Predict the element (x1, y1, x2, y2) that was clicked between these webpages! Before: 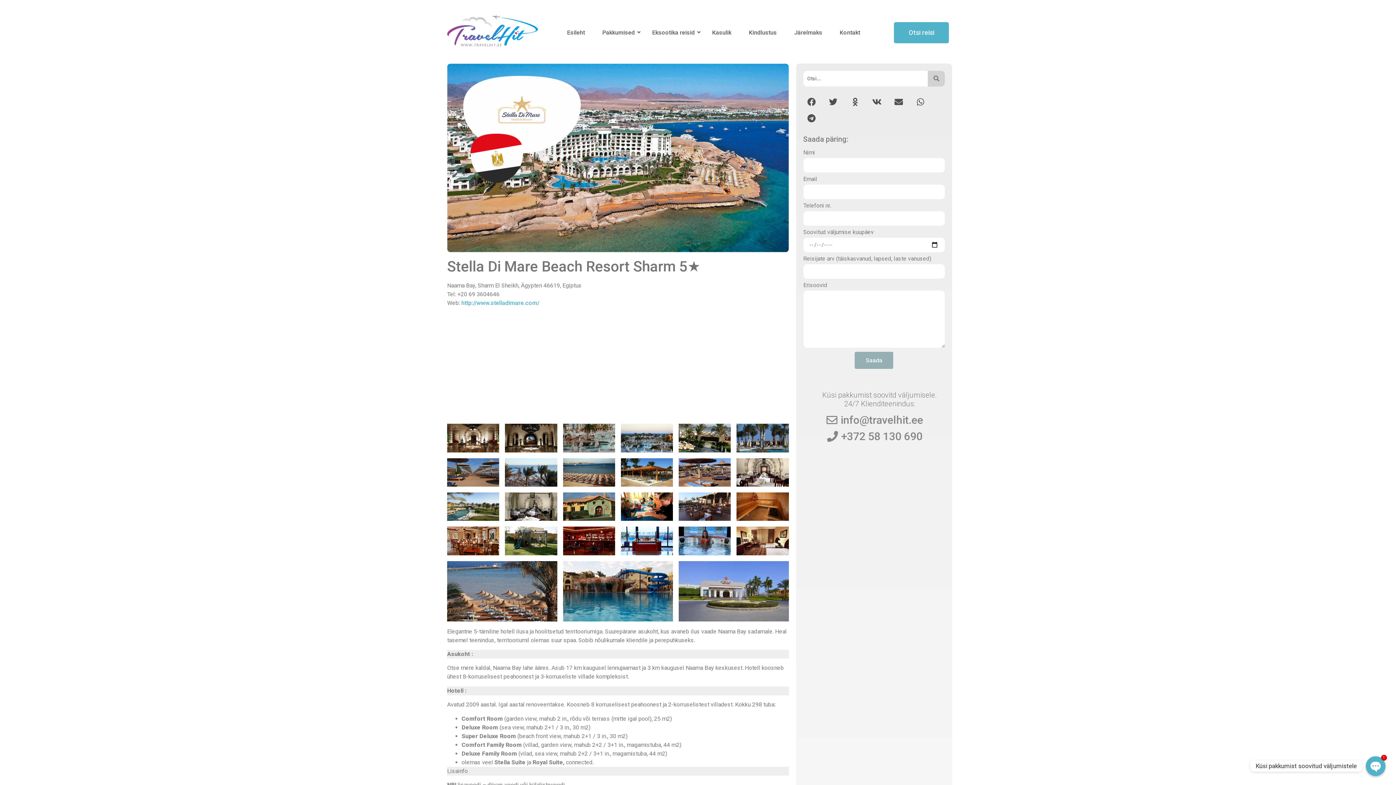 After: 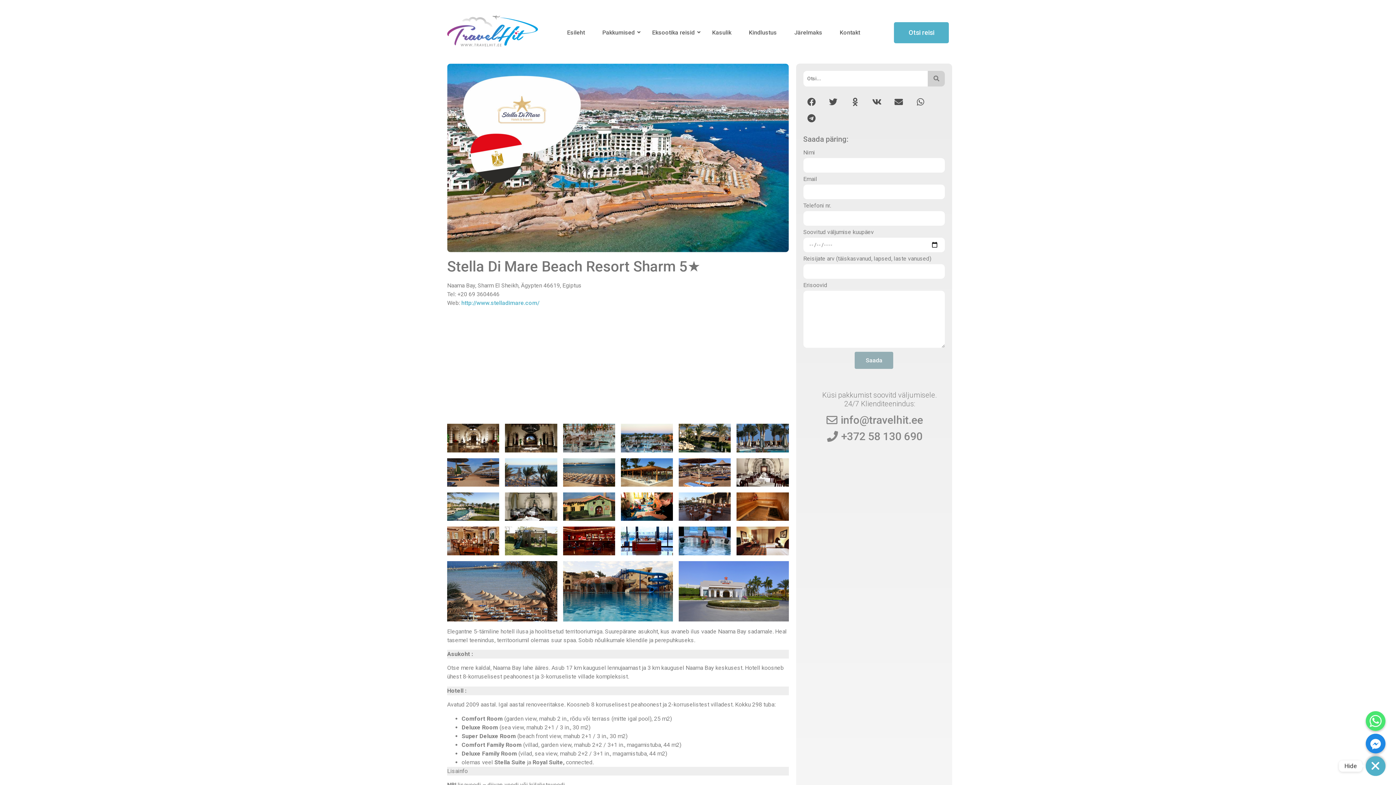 Action: bbox: (1366, 756, 1385, 776) label: Open chaty